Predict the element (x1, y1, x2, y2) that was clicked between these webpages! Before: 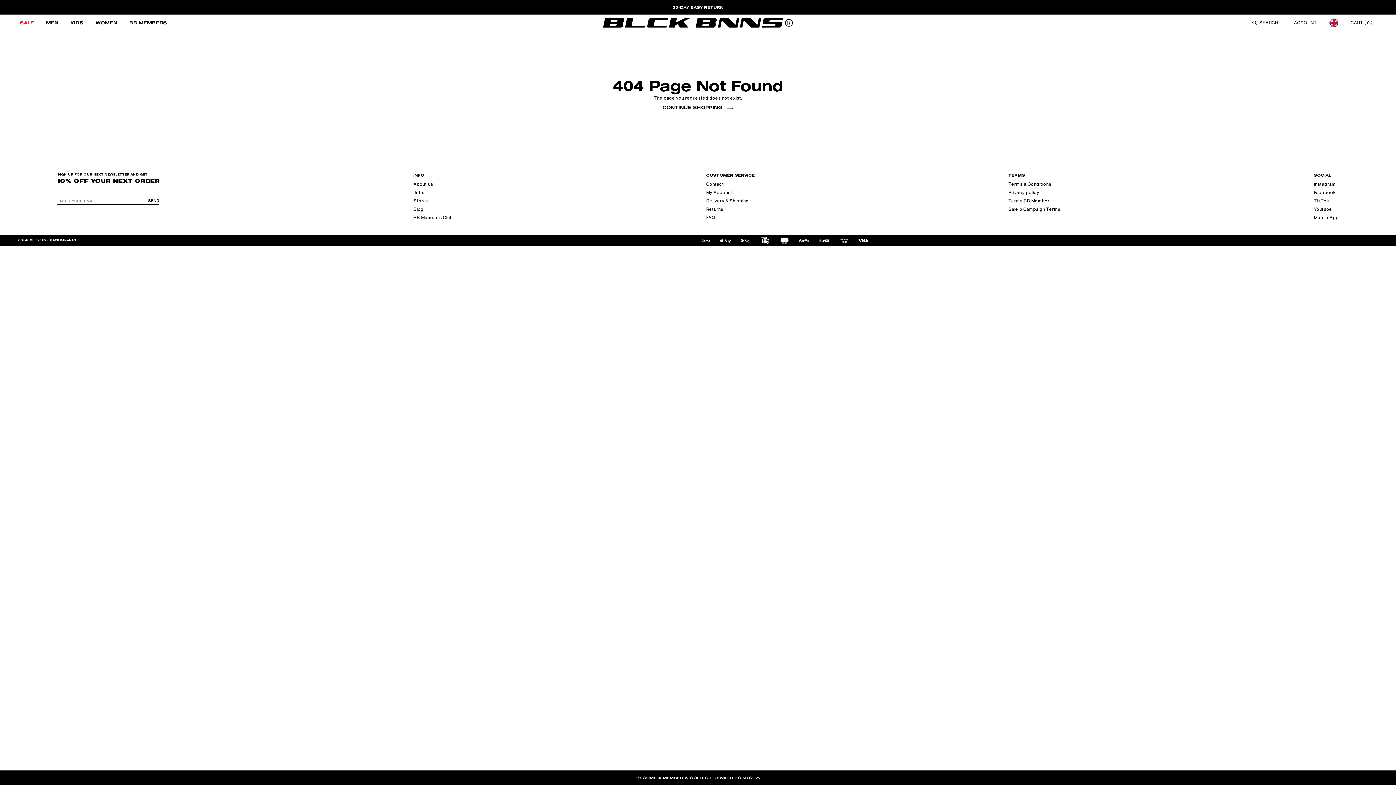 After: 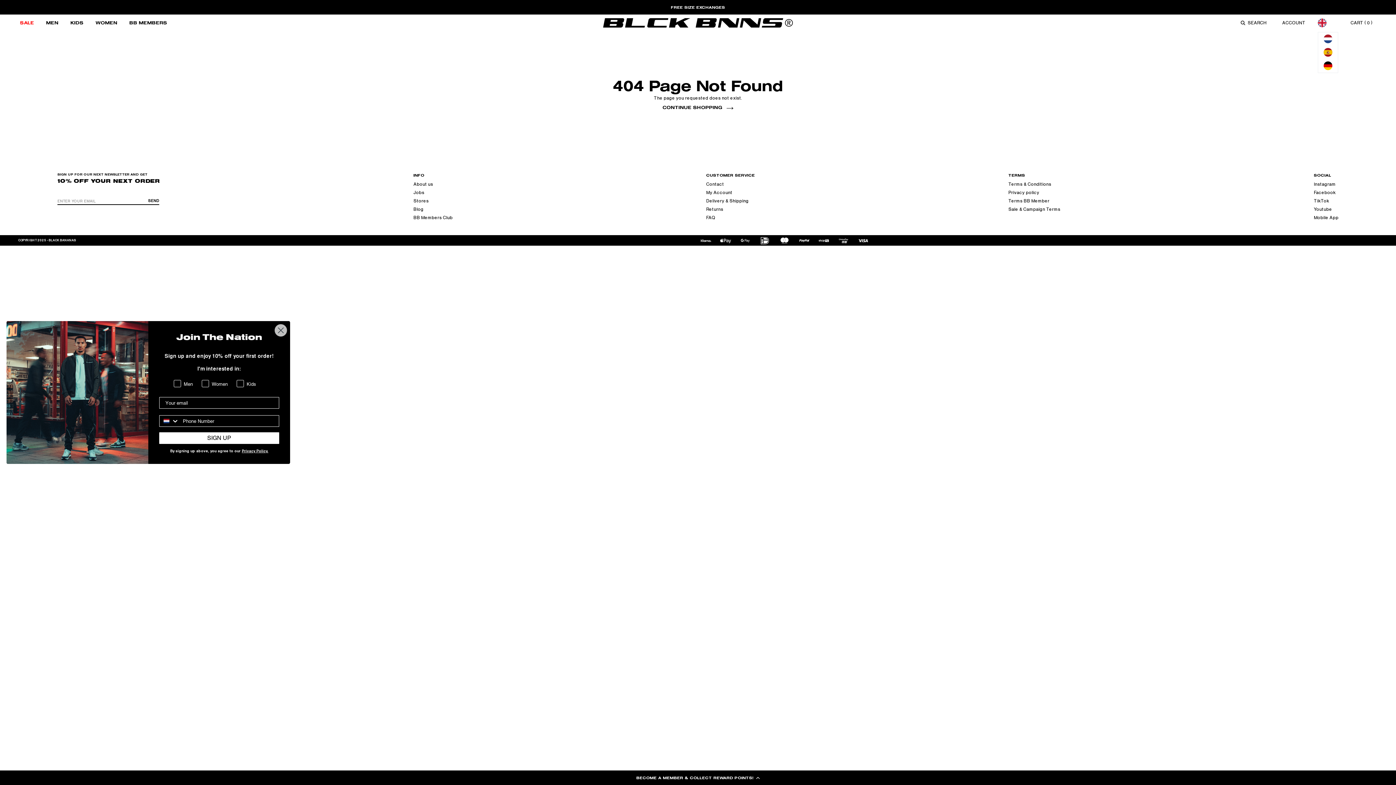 Action: bbox: (1329, 16, 1338, 29) label: ENGLISH